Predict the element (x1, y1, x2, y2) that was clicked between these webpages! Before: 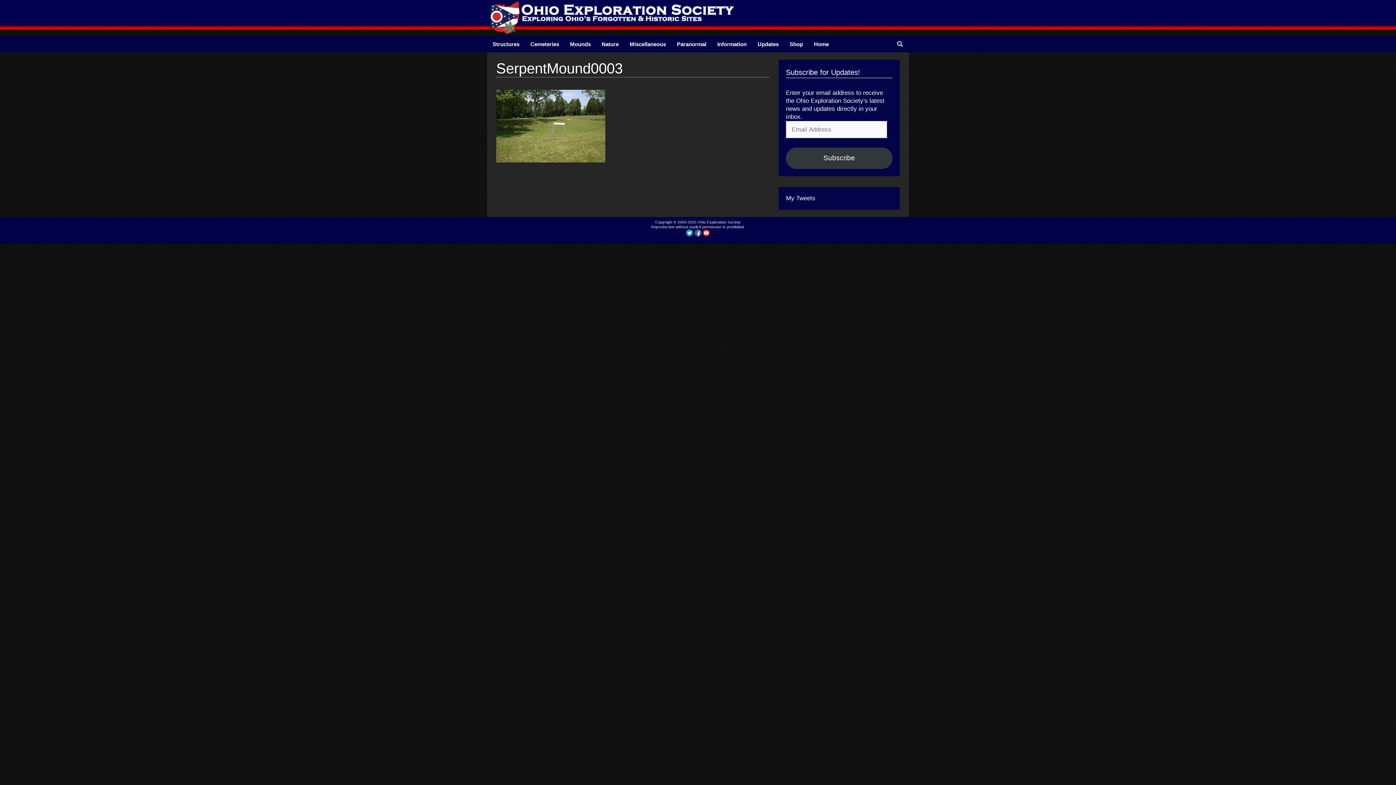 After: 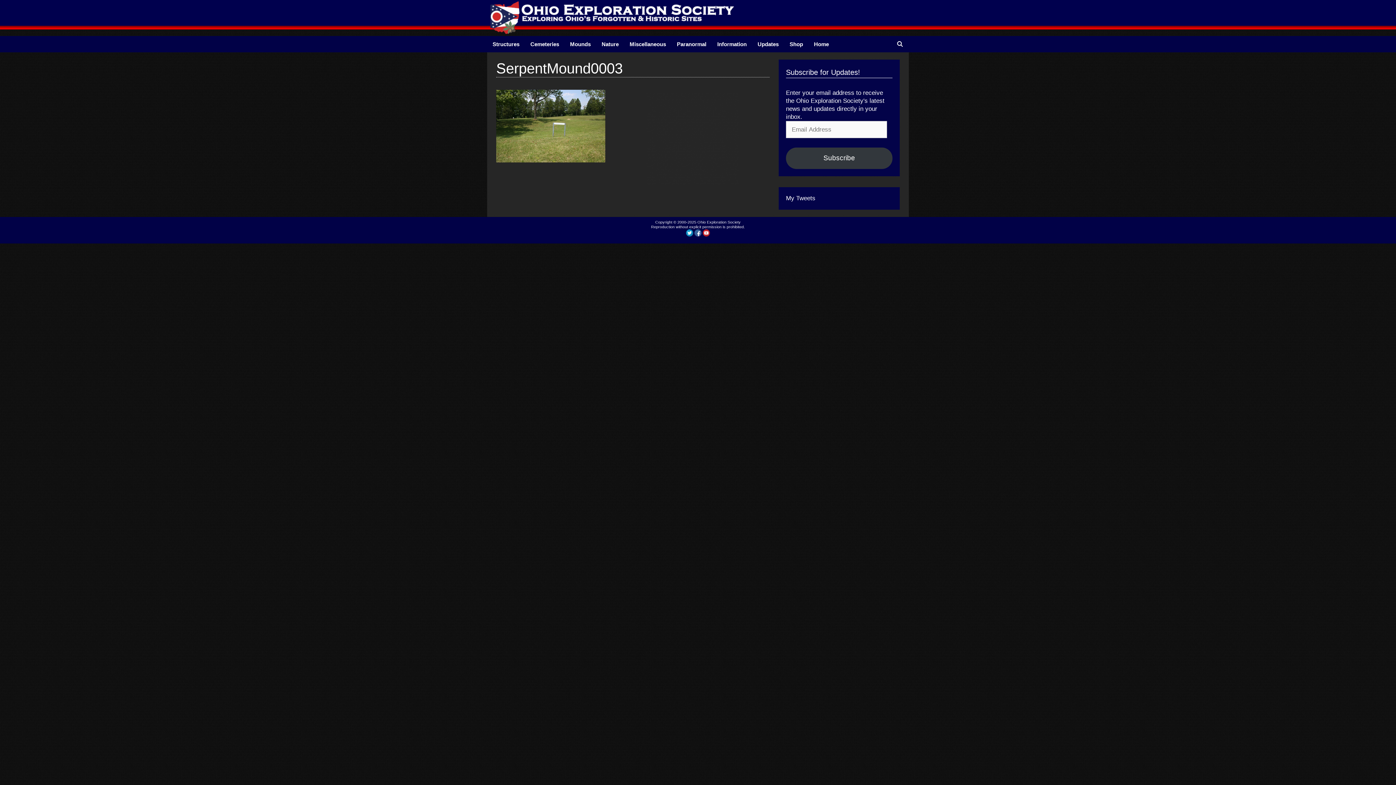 Action: bbox: (694, 233, 701, 237)